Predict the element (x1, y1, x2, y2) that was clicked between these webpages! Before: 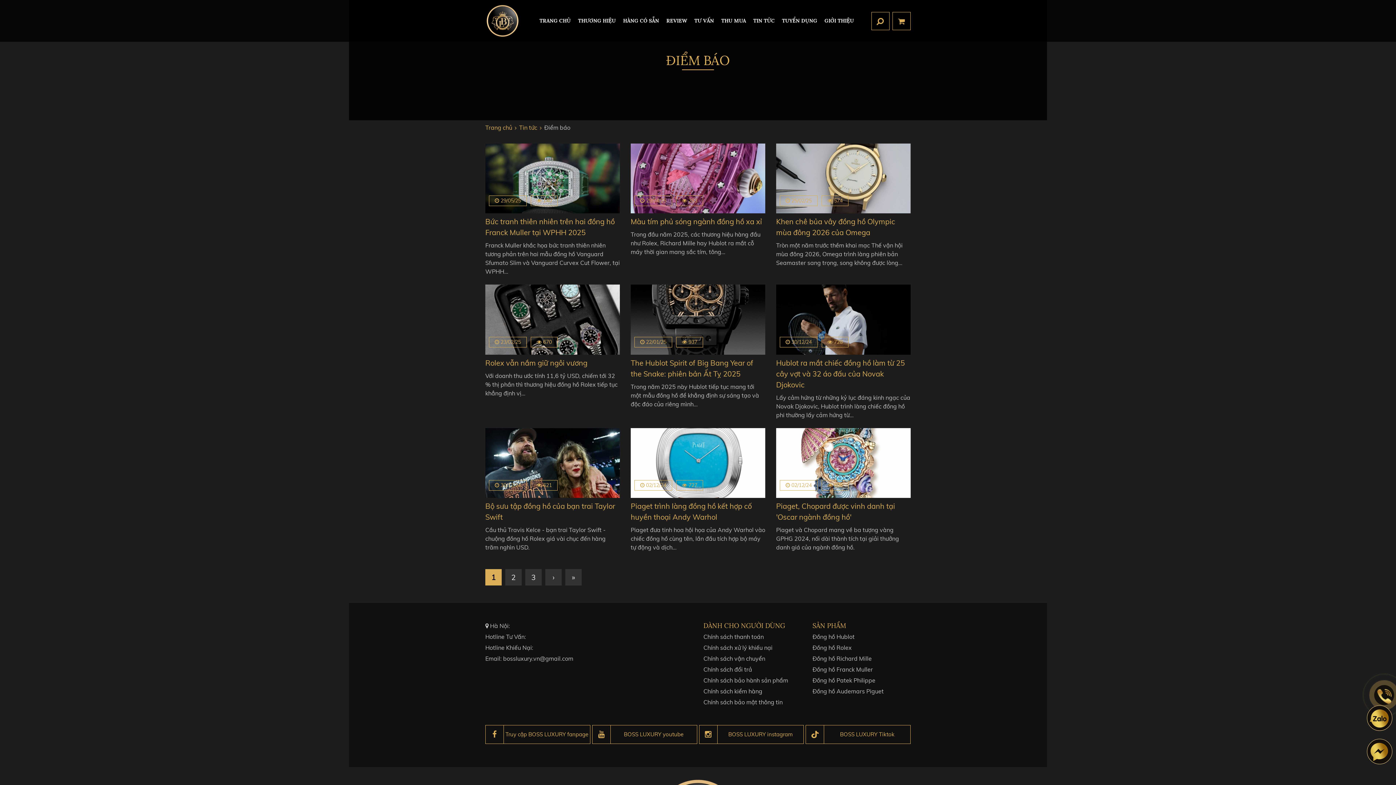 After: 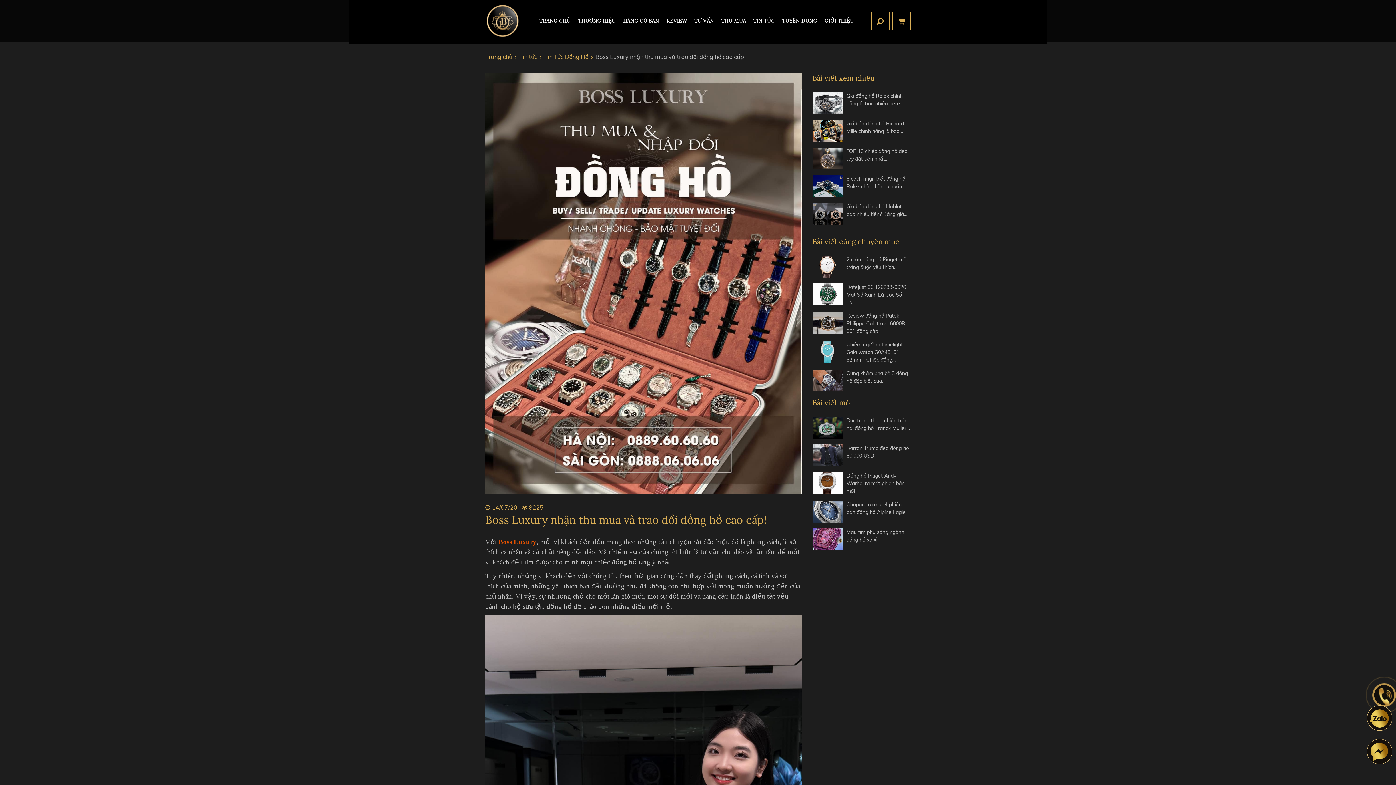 Action: bbox: (717, 14, 749, 27) label: THU MUA